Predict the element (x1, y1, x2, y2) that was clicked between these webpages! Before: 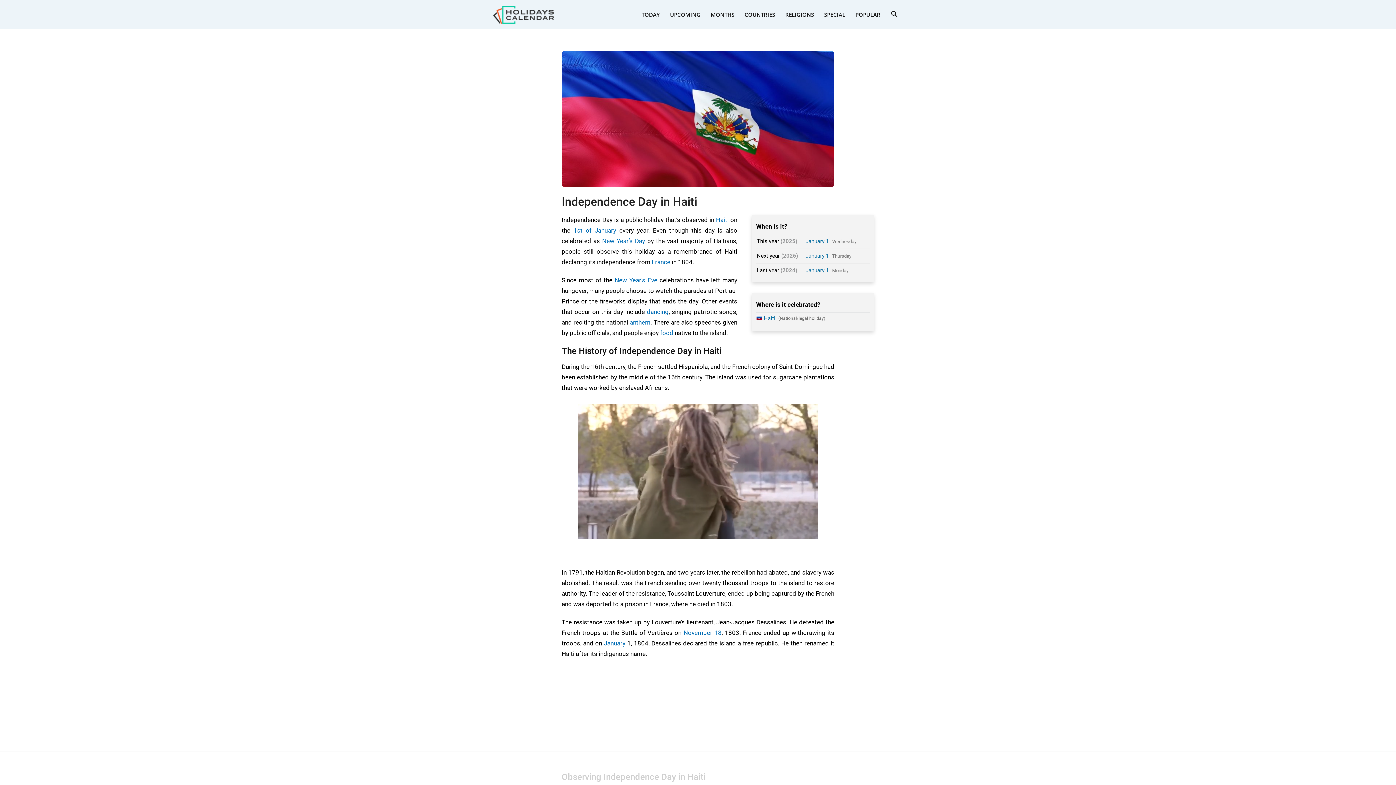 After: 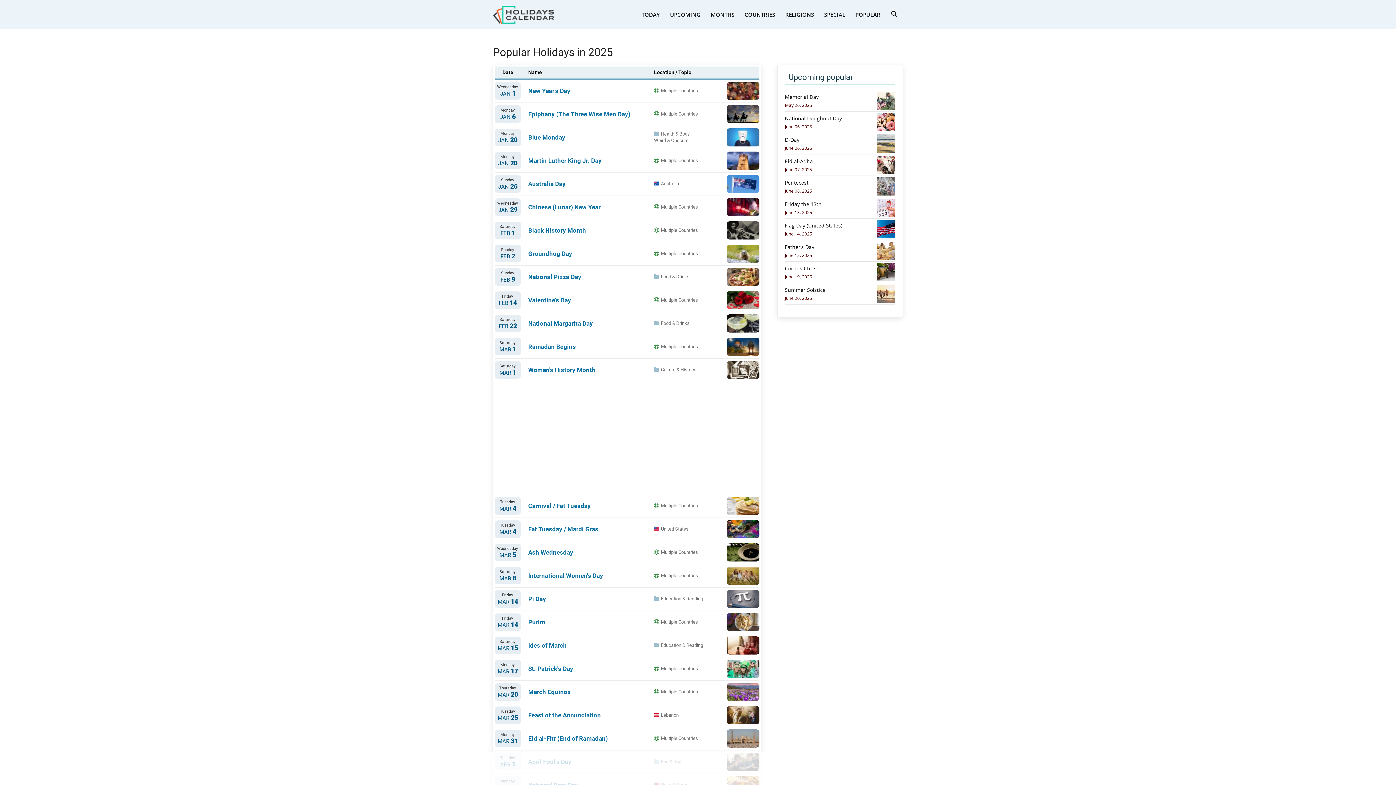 Action: bbox: (850, 0, 885, 29) label: POPULAR